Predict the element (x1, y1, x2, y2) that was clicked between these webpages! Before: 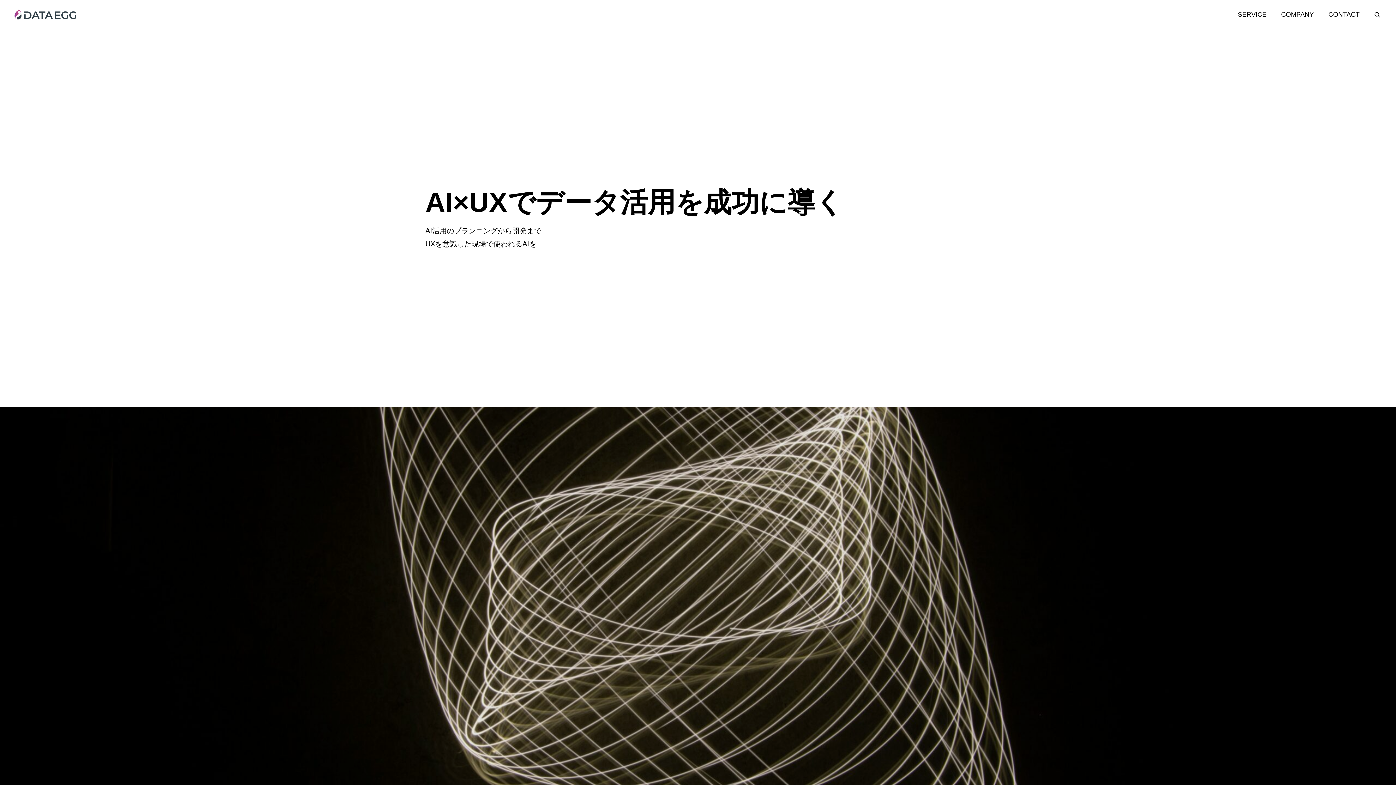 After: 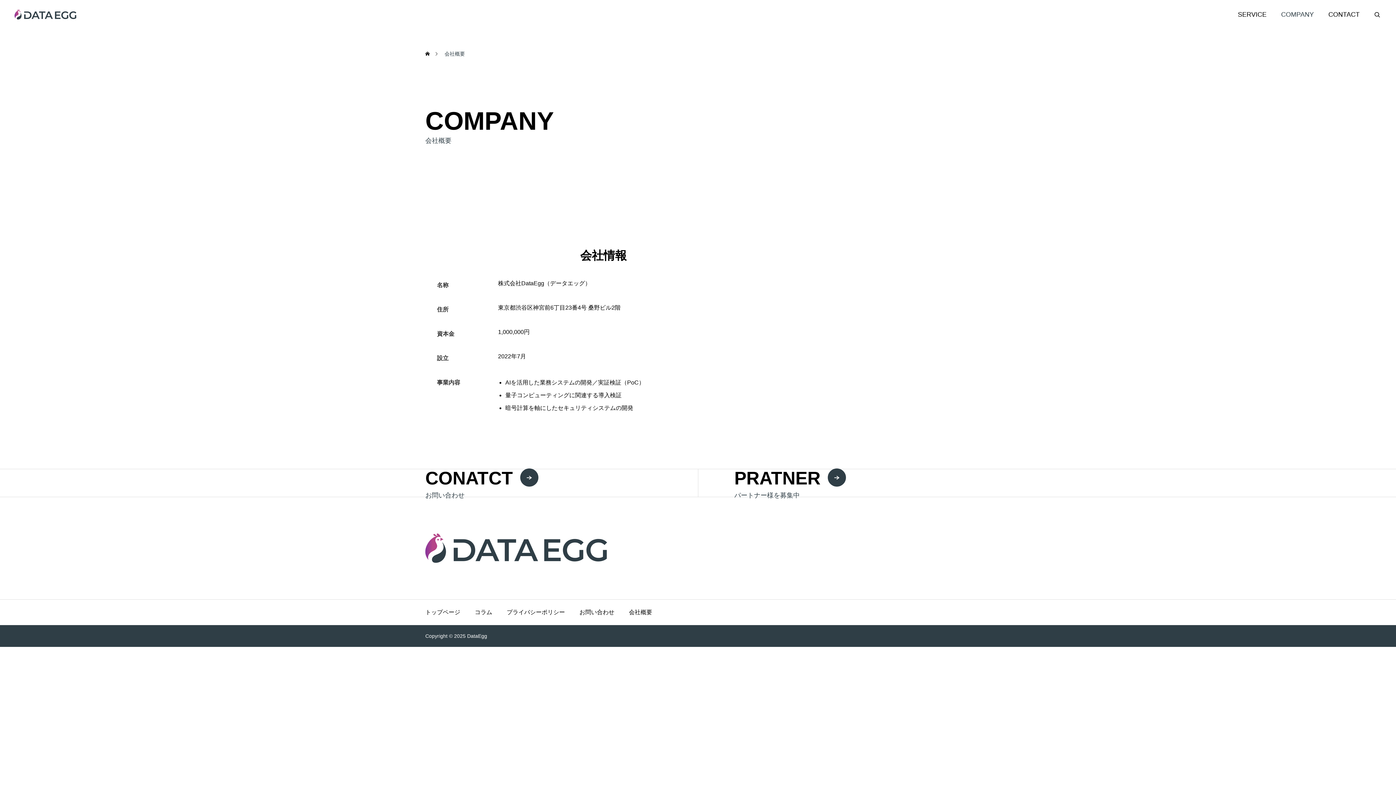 Action: bbox: (1274, 0, 1321, 29) label: COMPANY